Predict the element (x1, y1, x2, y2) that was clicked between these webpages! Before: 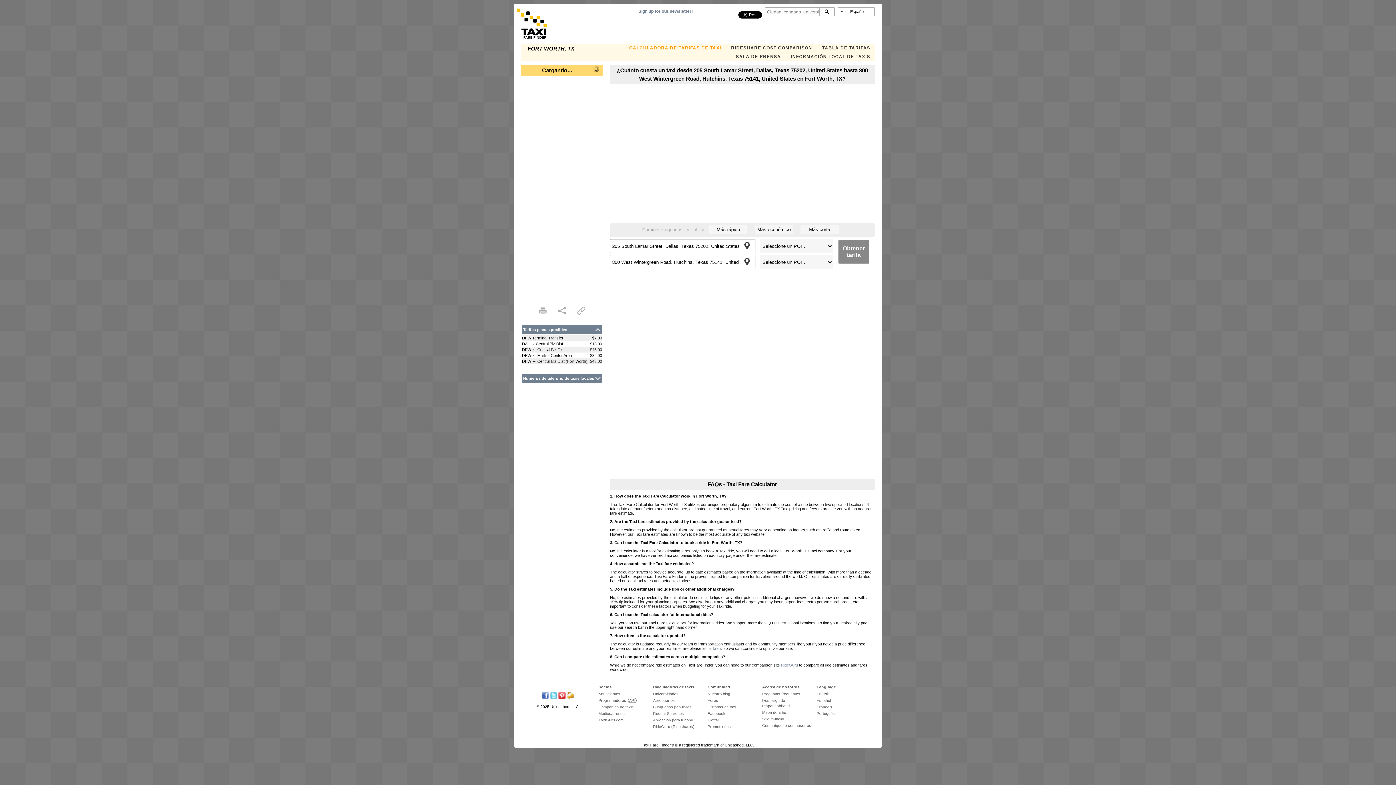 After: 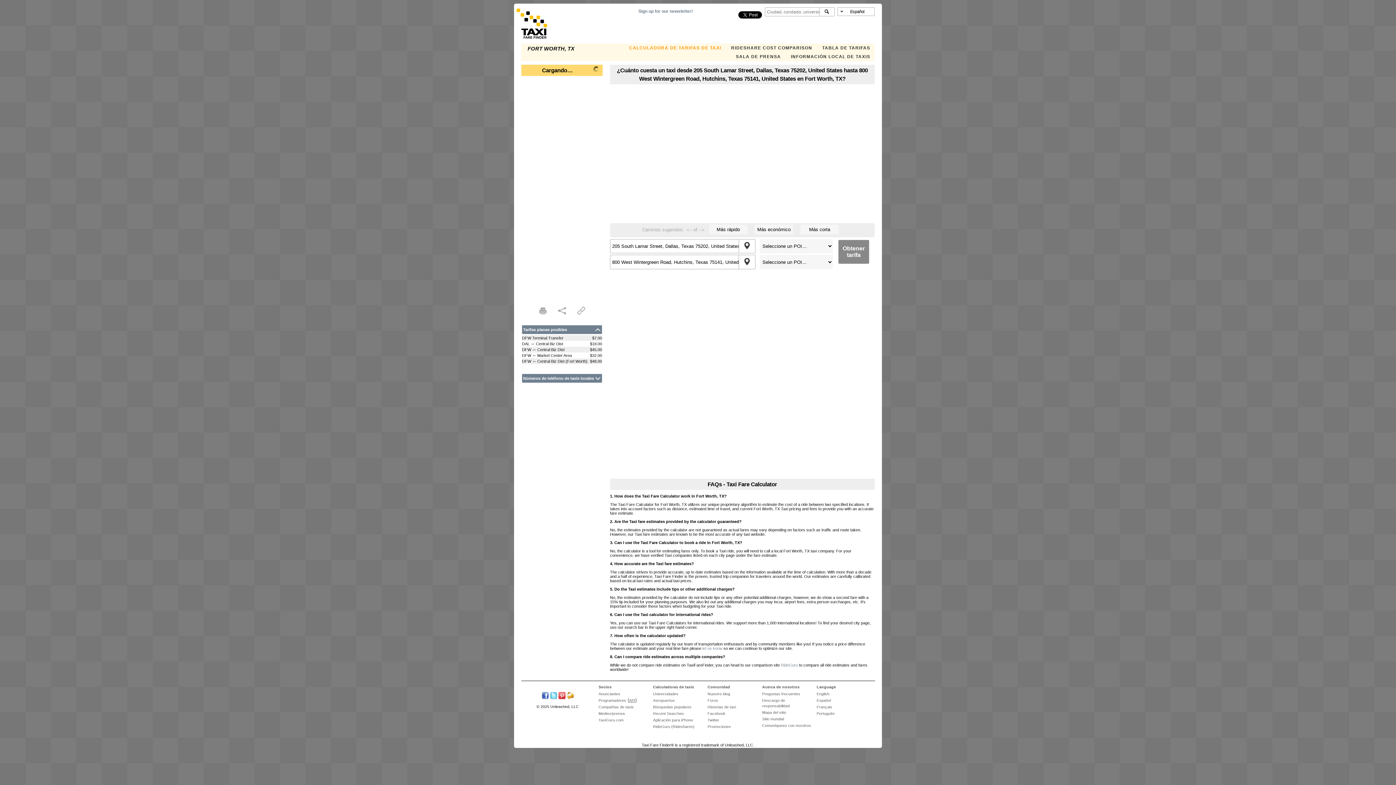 Action: bbox: (816, 698, 831, 703) label: Español